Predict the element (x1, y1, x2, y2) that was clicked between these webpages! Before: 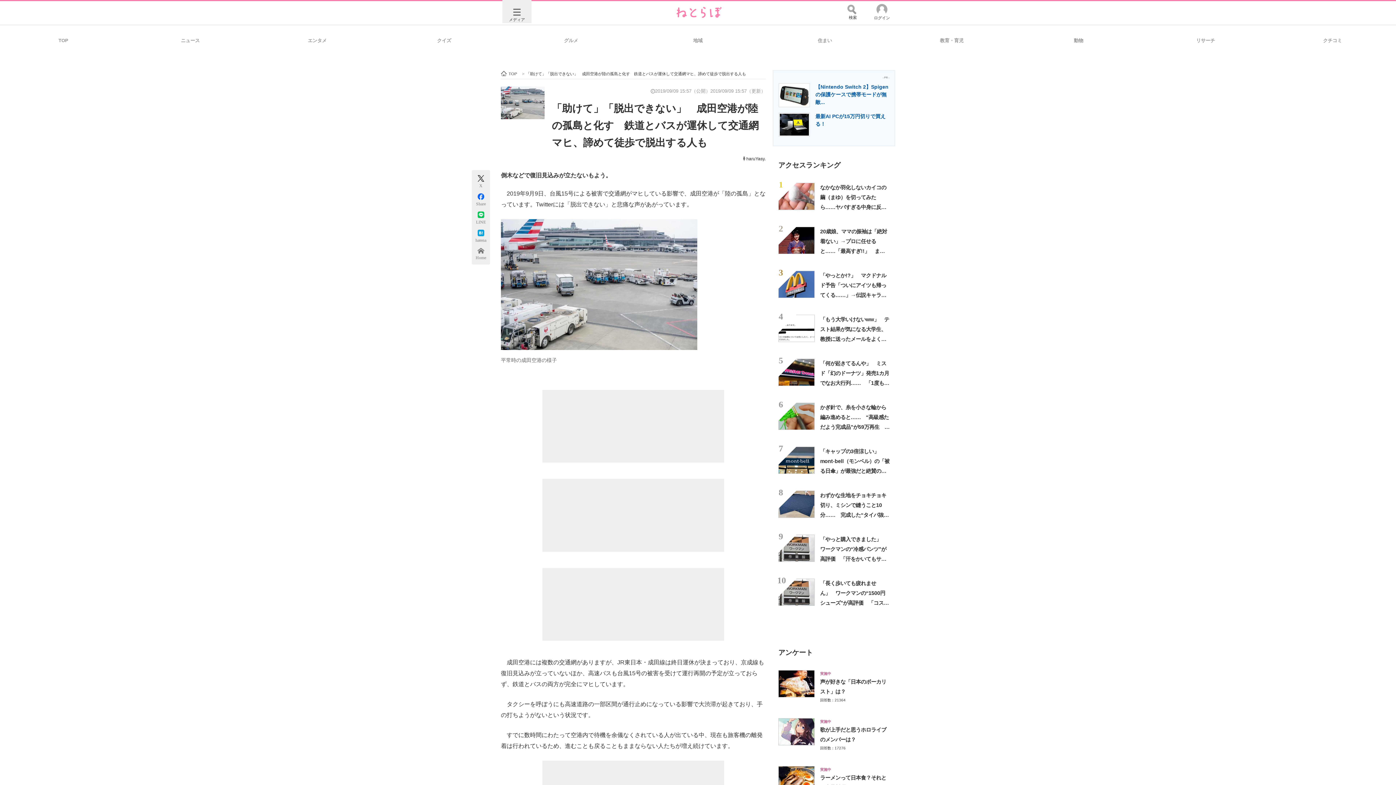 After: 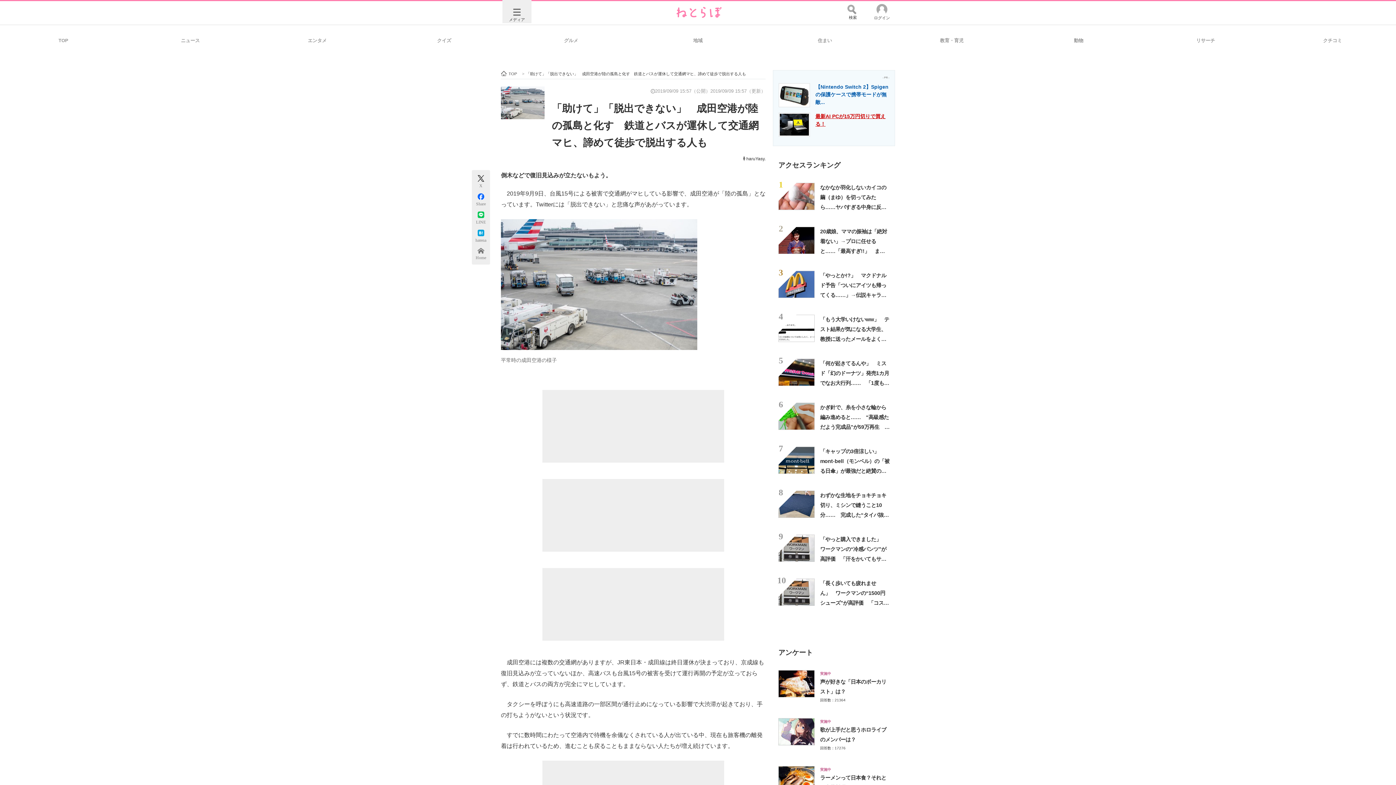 Action: bbox: (778, 112, 889, 142) label: 最新AI PCが15万円切りで買える！
	